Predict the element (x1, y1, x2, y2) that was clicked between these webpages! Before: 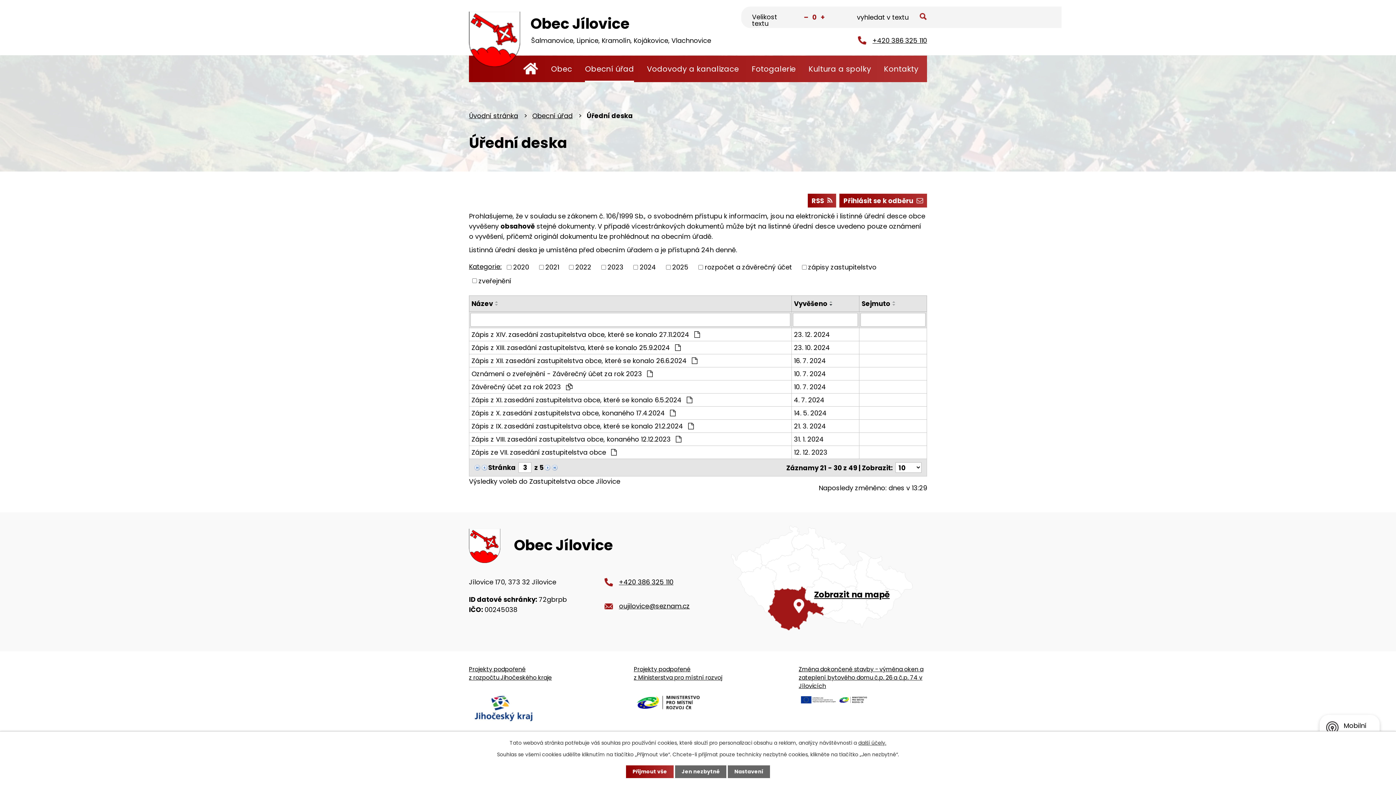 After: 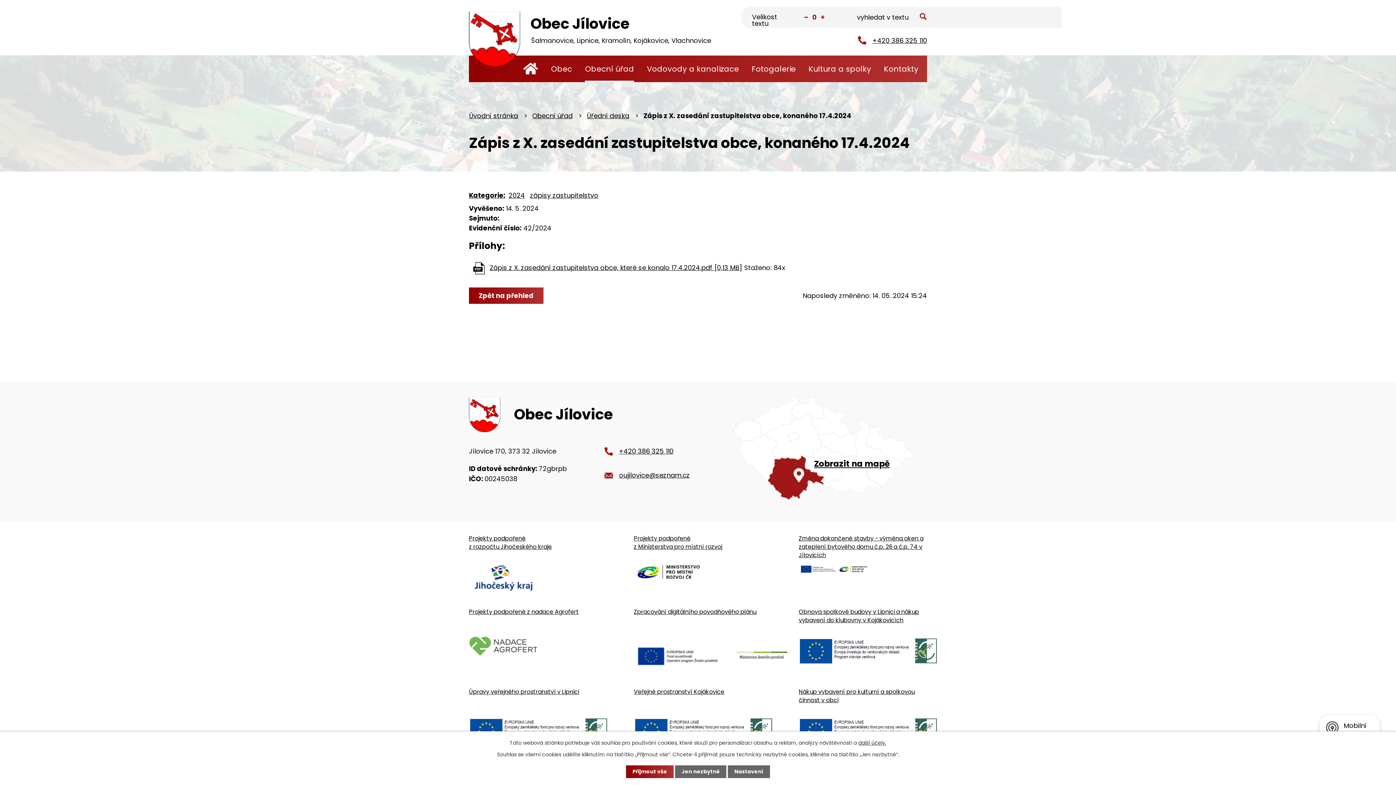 Action: label: 14. 5. 2024 bbox: (794, 408, 857, 418)